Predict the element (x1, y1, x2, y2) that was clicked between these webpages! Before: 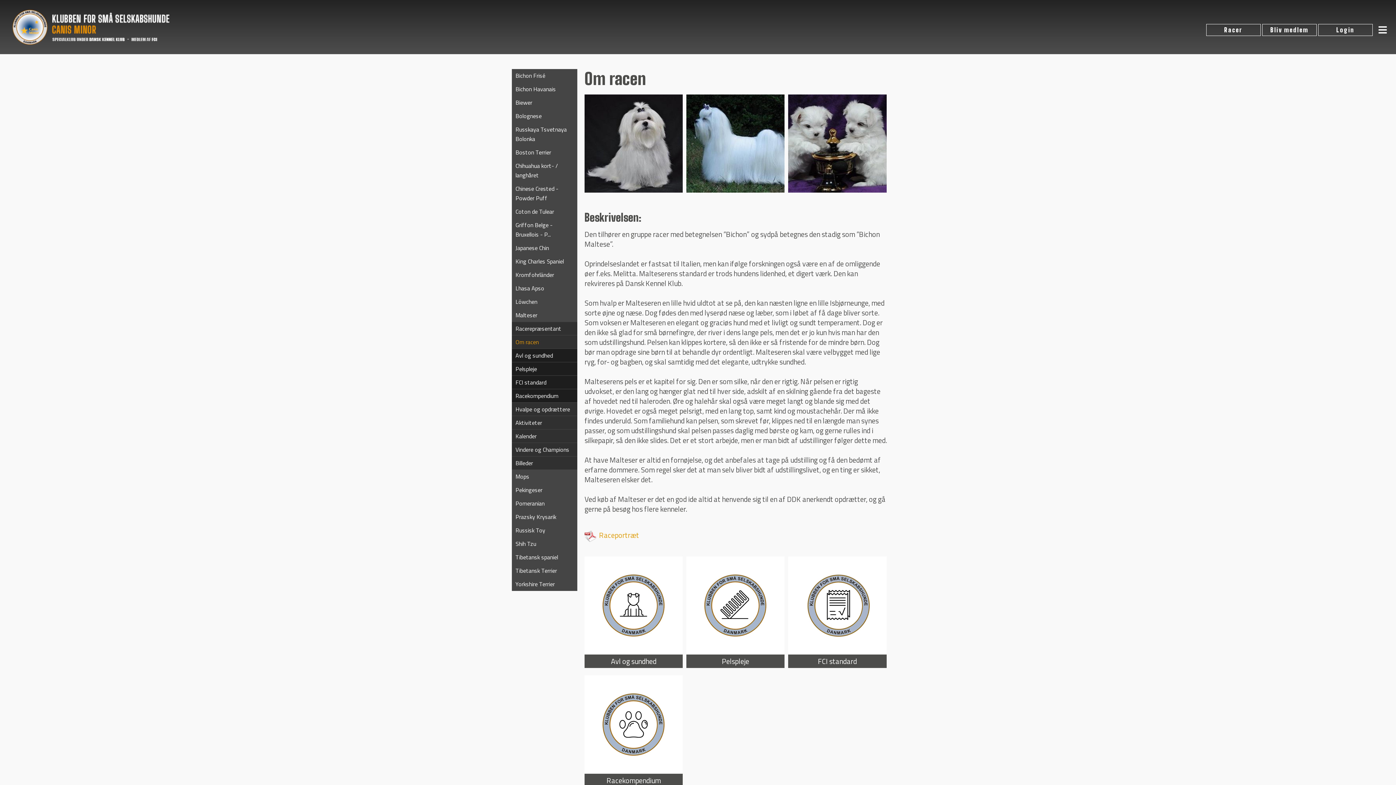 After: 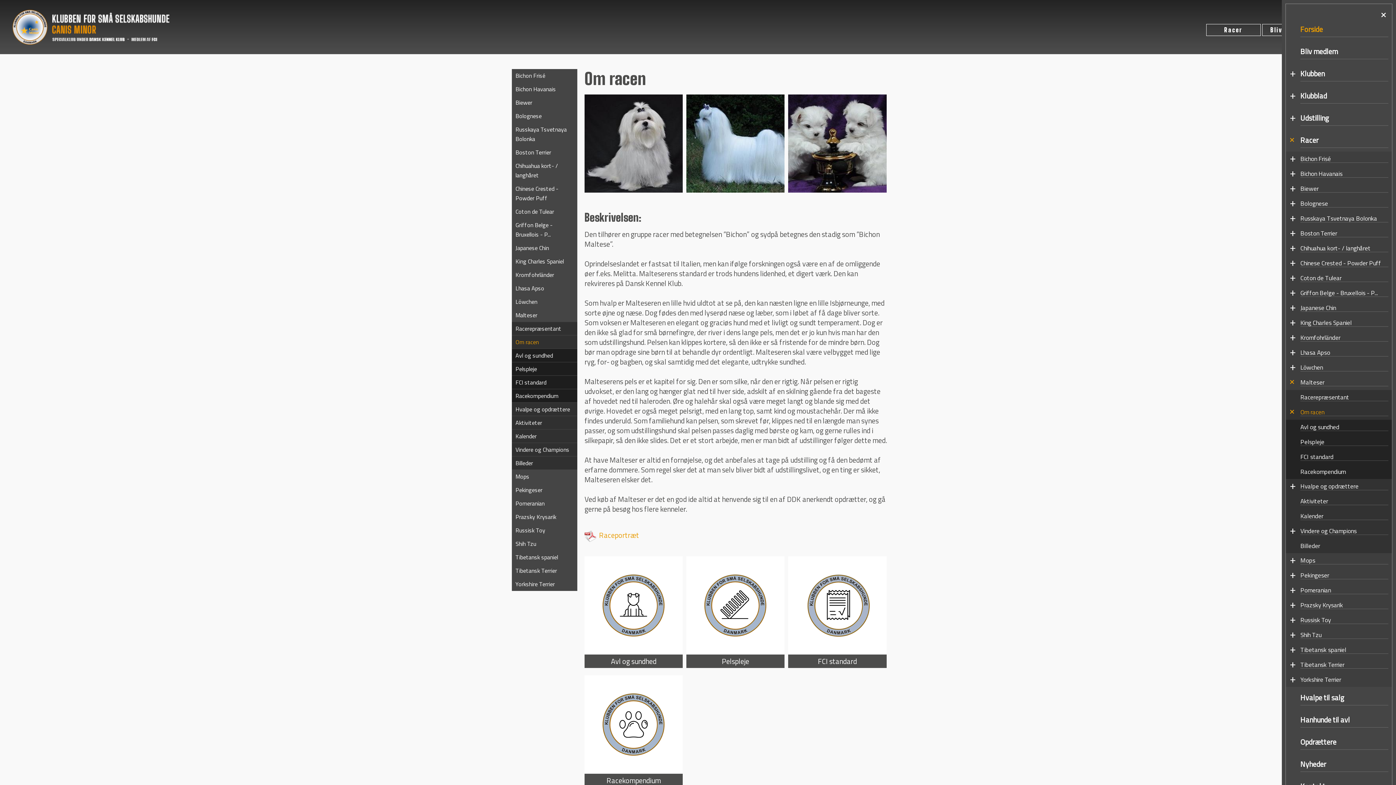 Action: bbox: (1375, 25, 1390, 34)